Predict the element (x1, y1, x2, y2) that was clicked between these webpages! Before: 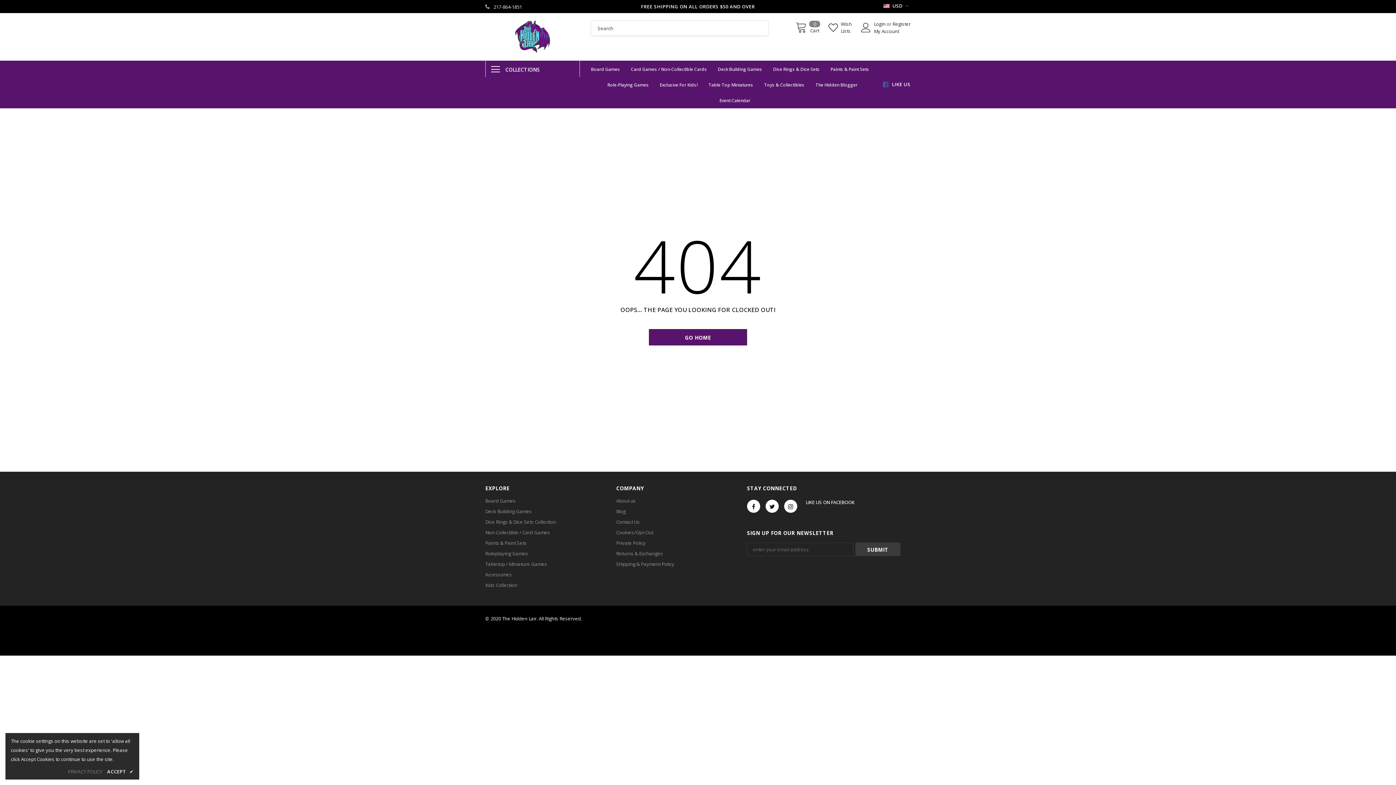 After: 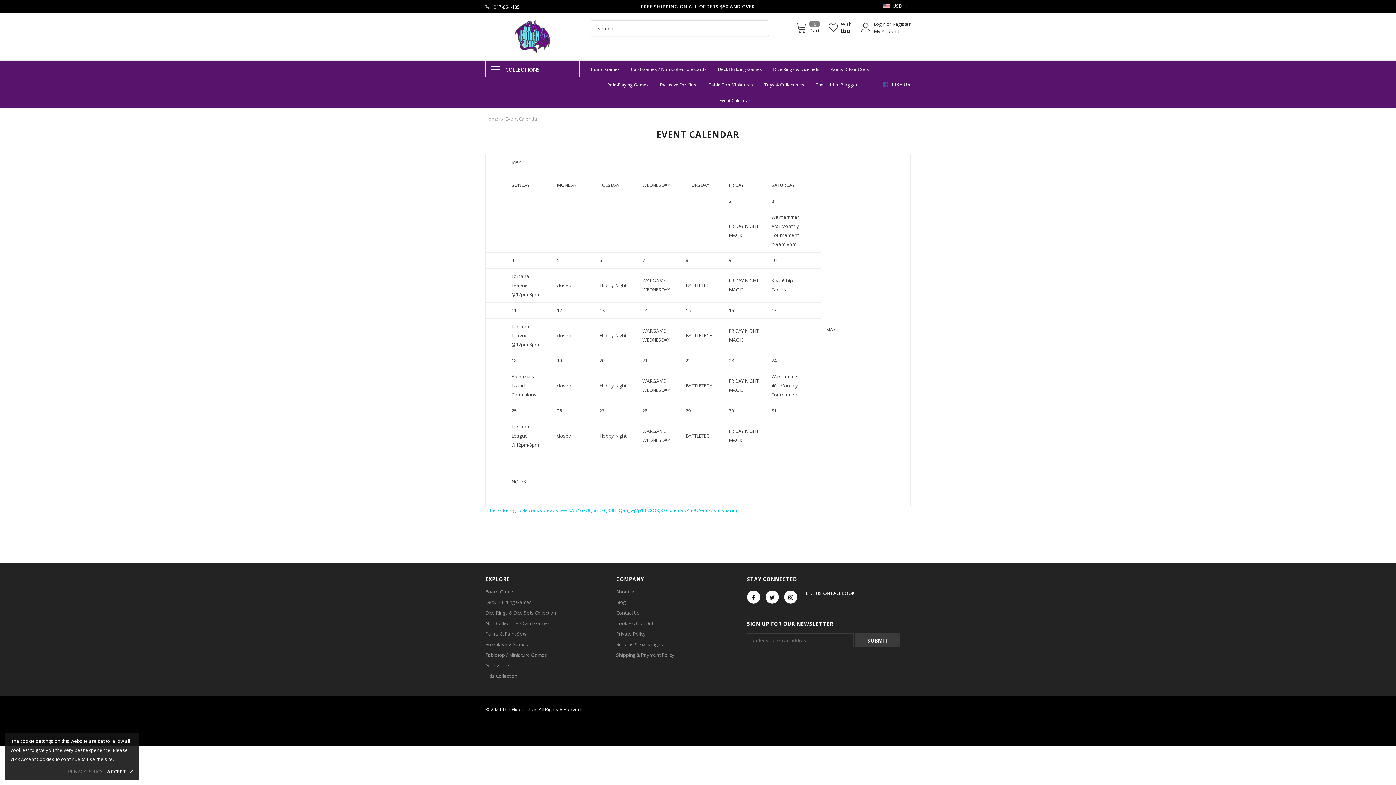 Action: bbox: (719, 92, 750, 108) label: Event Calendar